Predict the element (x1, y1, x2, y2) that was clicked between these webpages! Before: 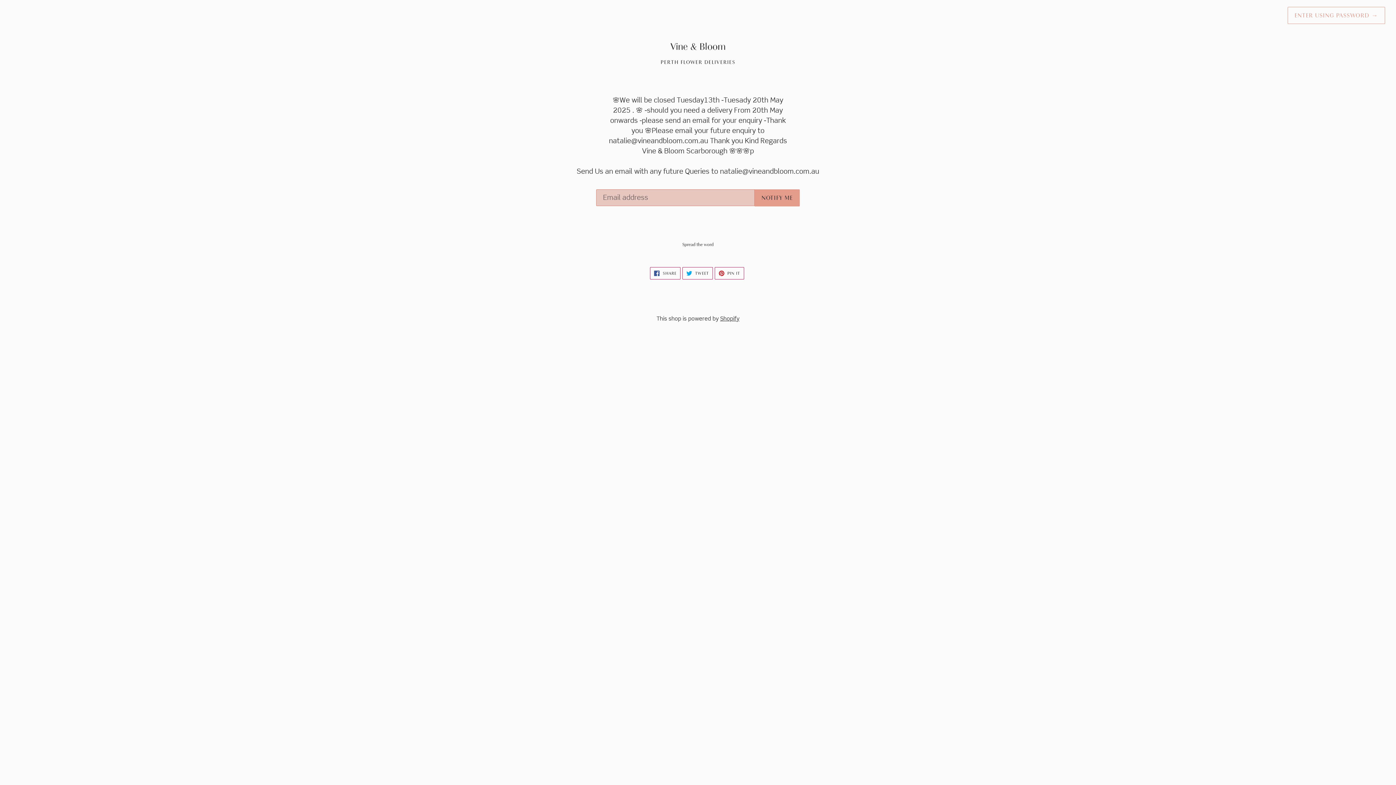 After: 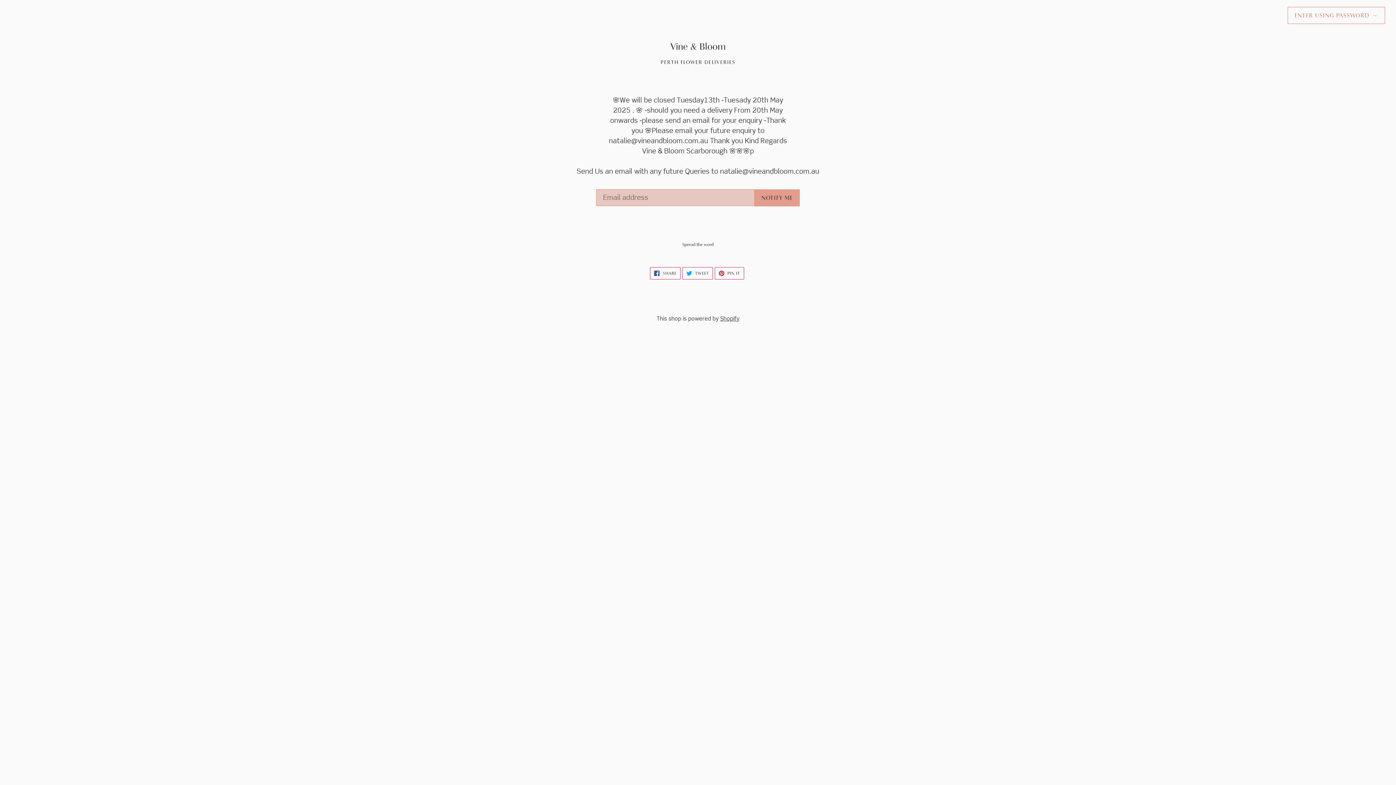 Action: label: ENTER USING PASSWORD → bbox: (1288, 6, 1385, 24)